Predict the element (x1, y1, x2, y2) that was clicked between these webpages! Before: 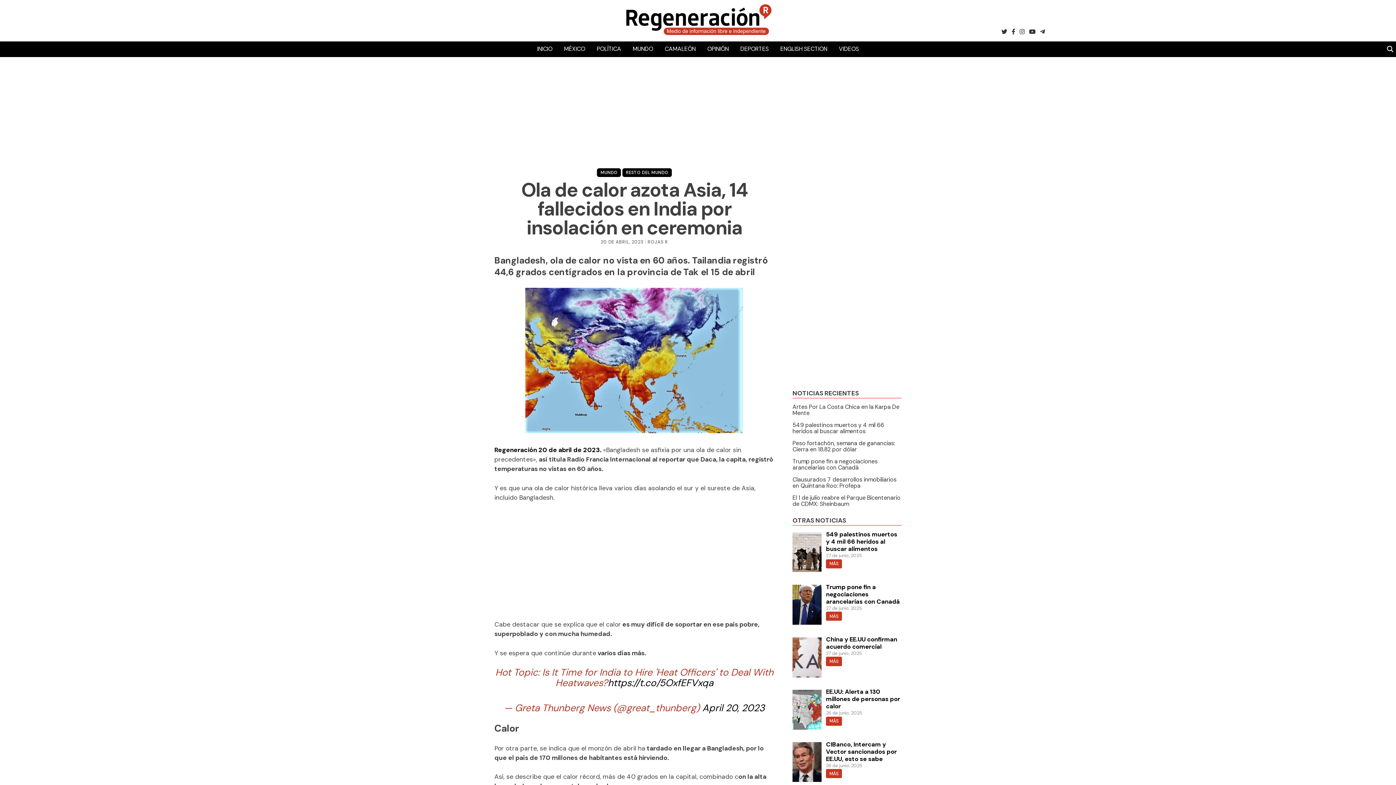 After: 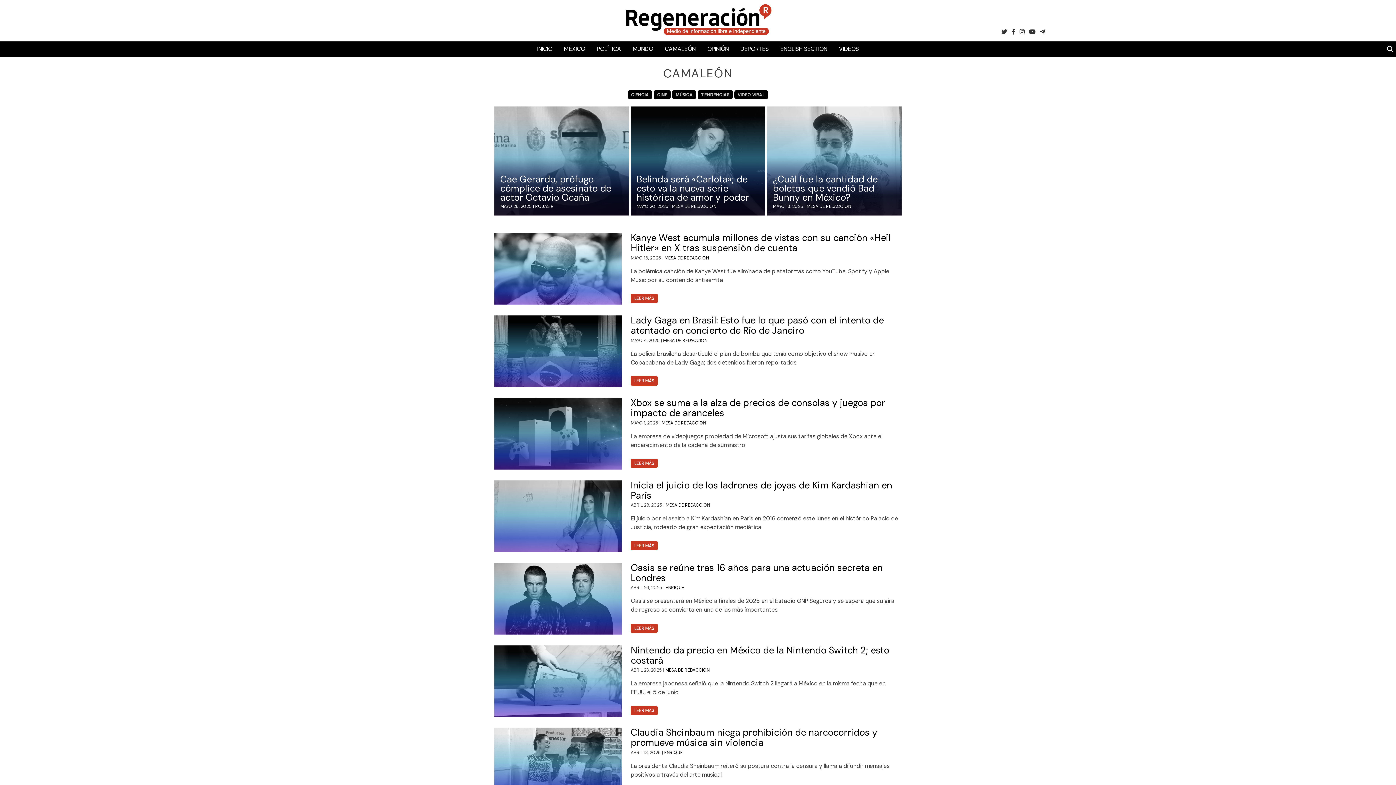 Action: bbox: (659, 41, 701, 57) label: CAMALEÓN